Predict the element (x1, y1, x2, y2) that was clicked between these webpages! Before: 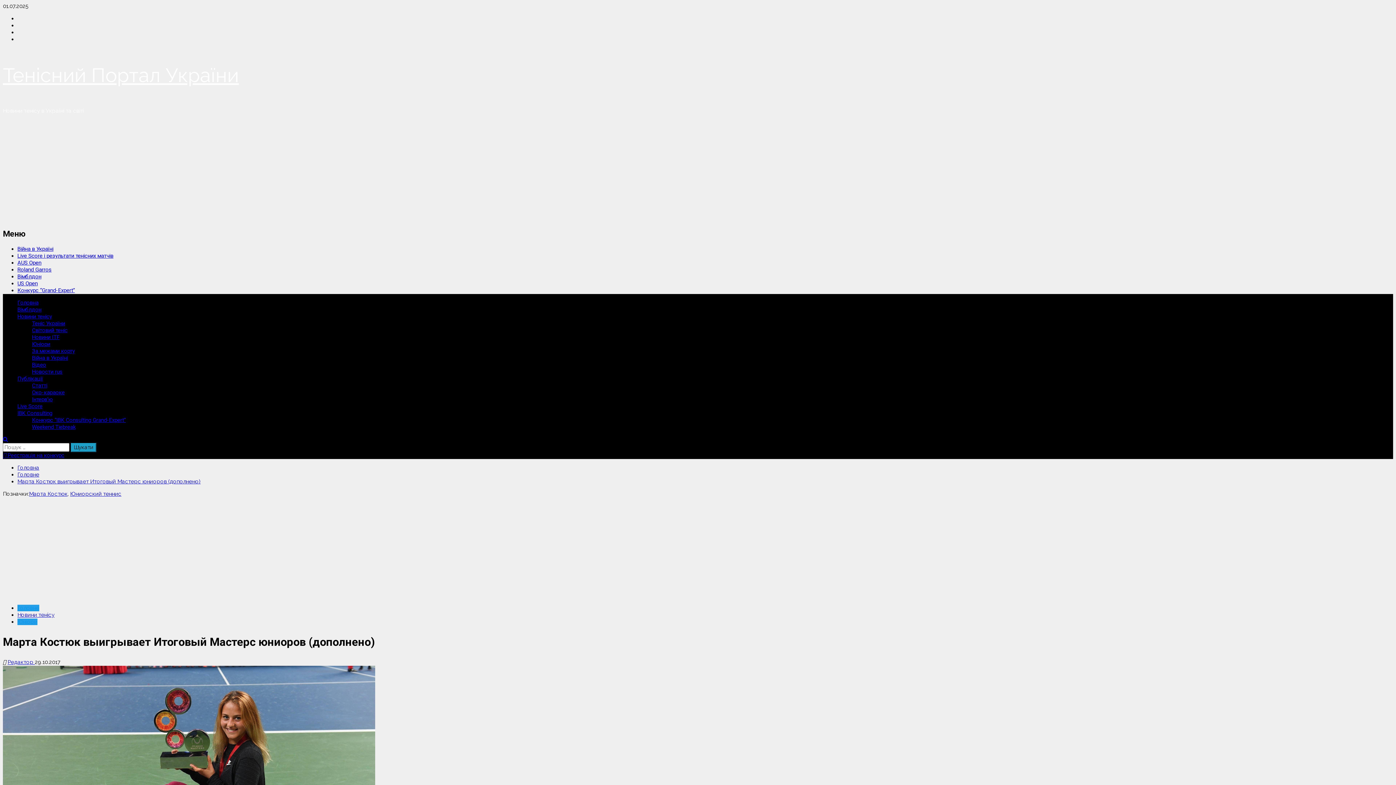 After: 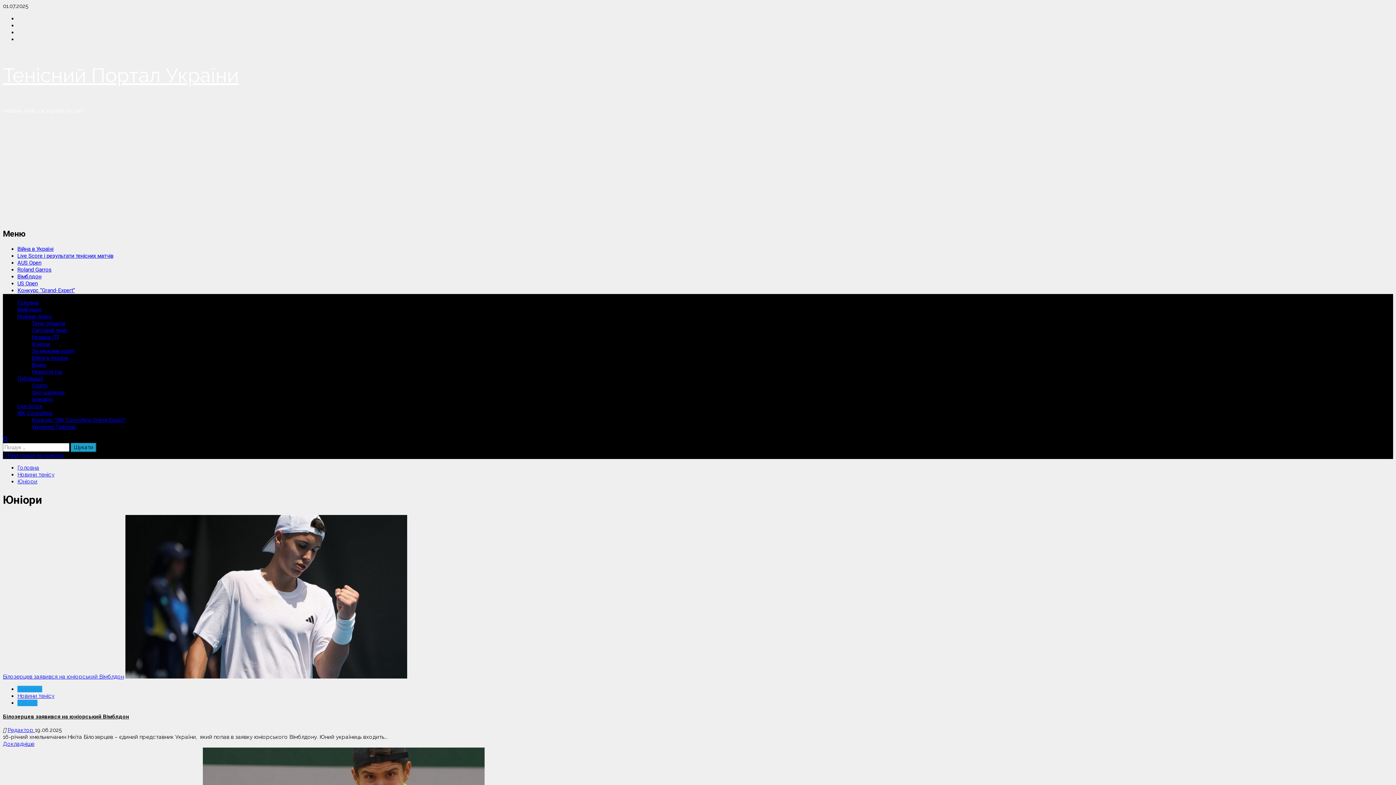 Action: label: Юніори bbox: (17, 619, 37, 625)